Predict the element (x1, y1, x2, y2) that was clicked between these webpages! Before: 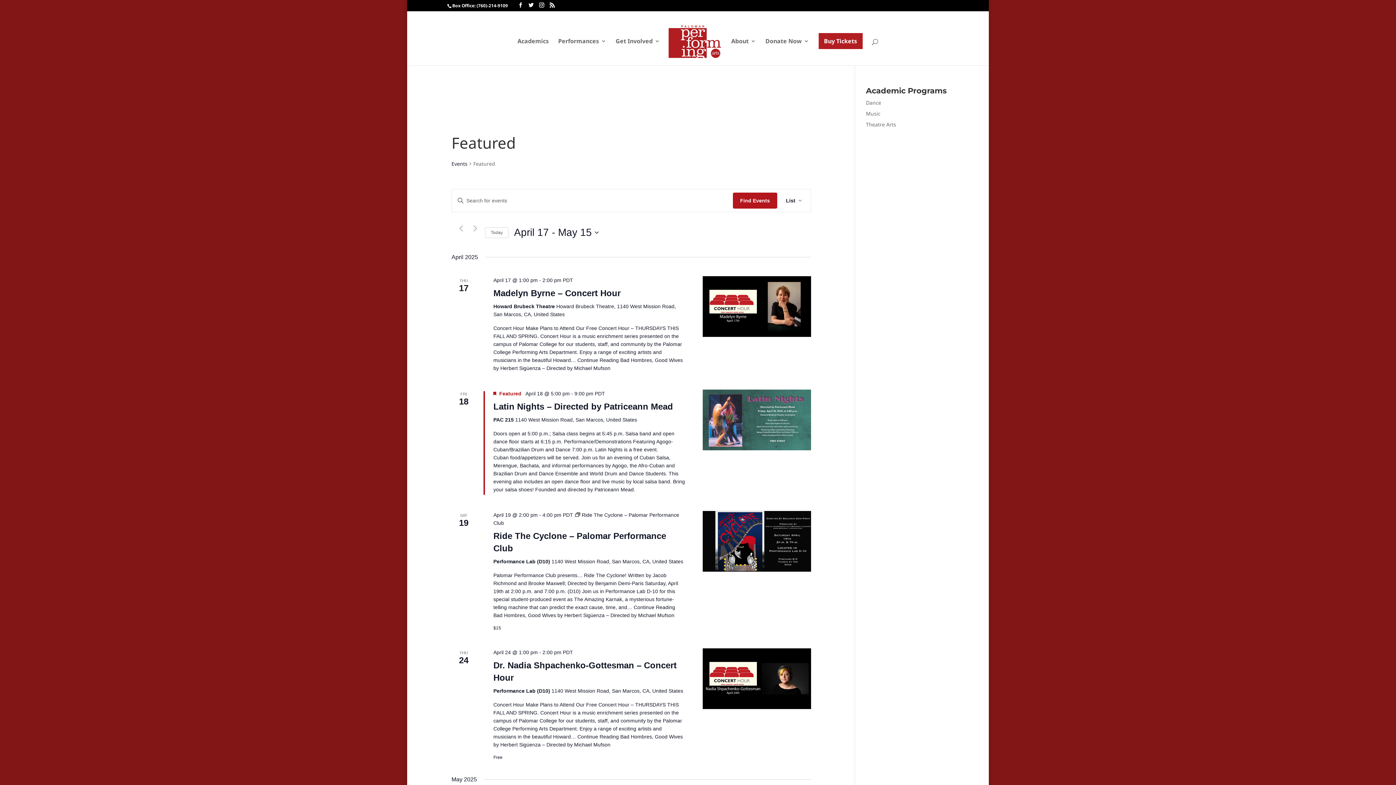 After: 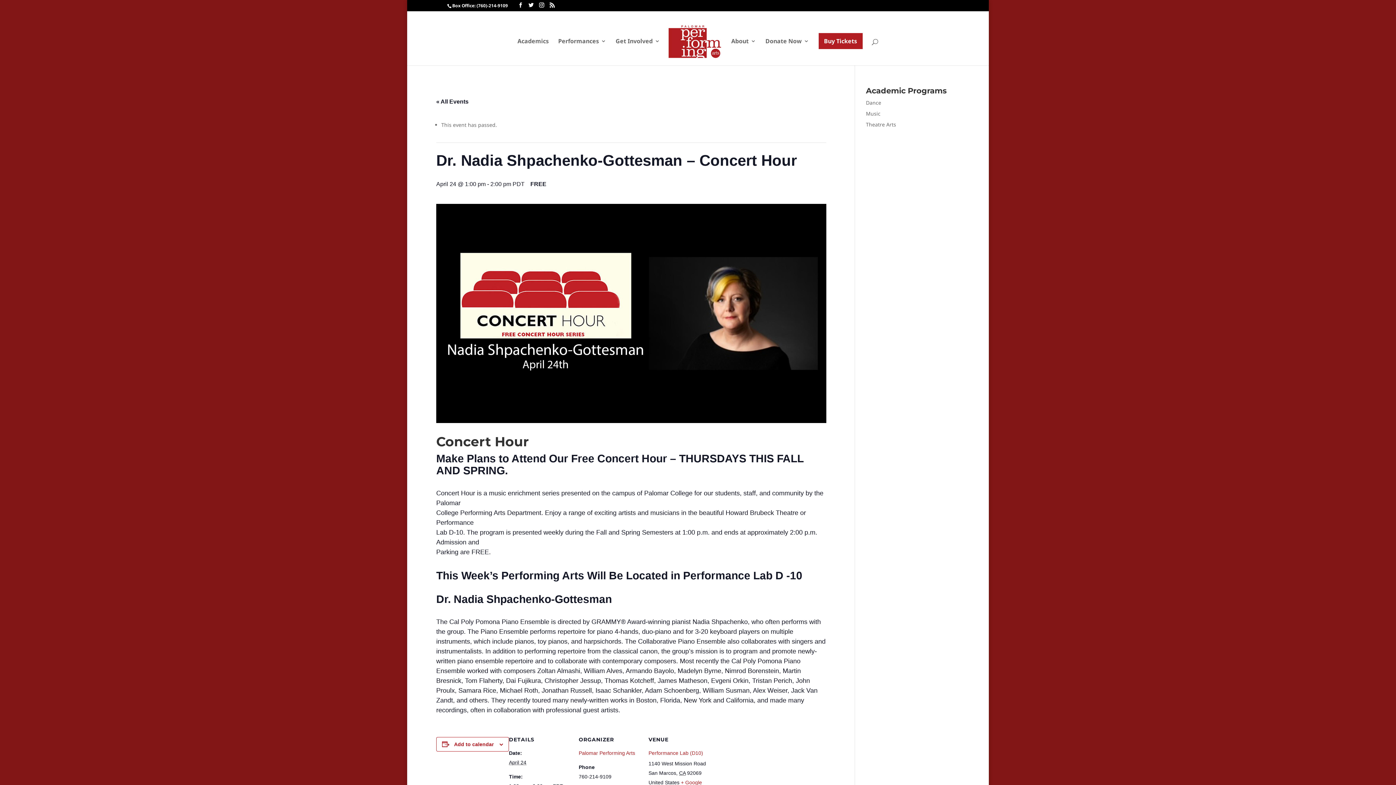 Action: bbox: (702, 648, 811, 709)